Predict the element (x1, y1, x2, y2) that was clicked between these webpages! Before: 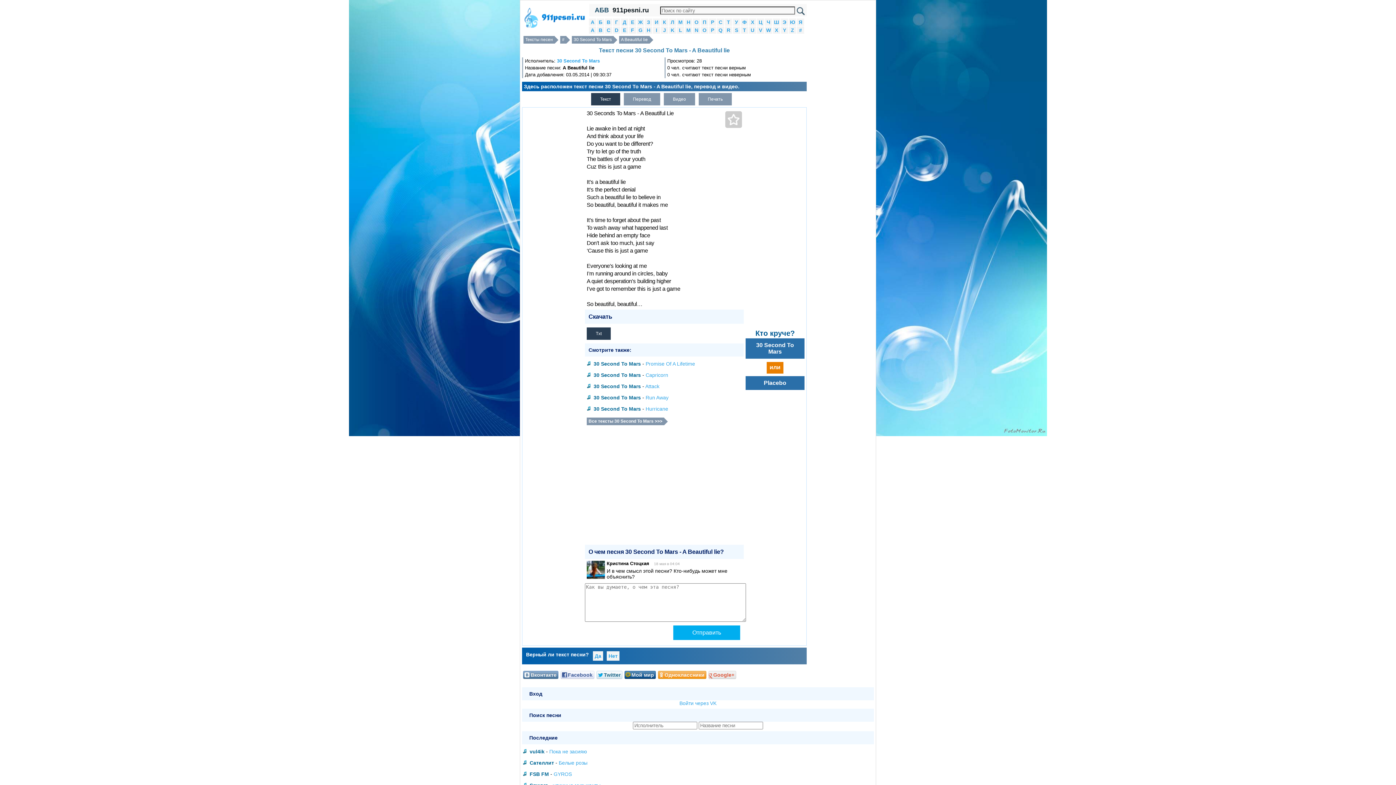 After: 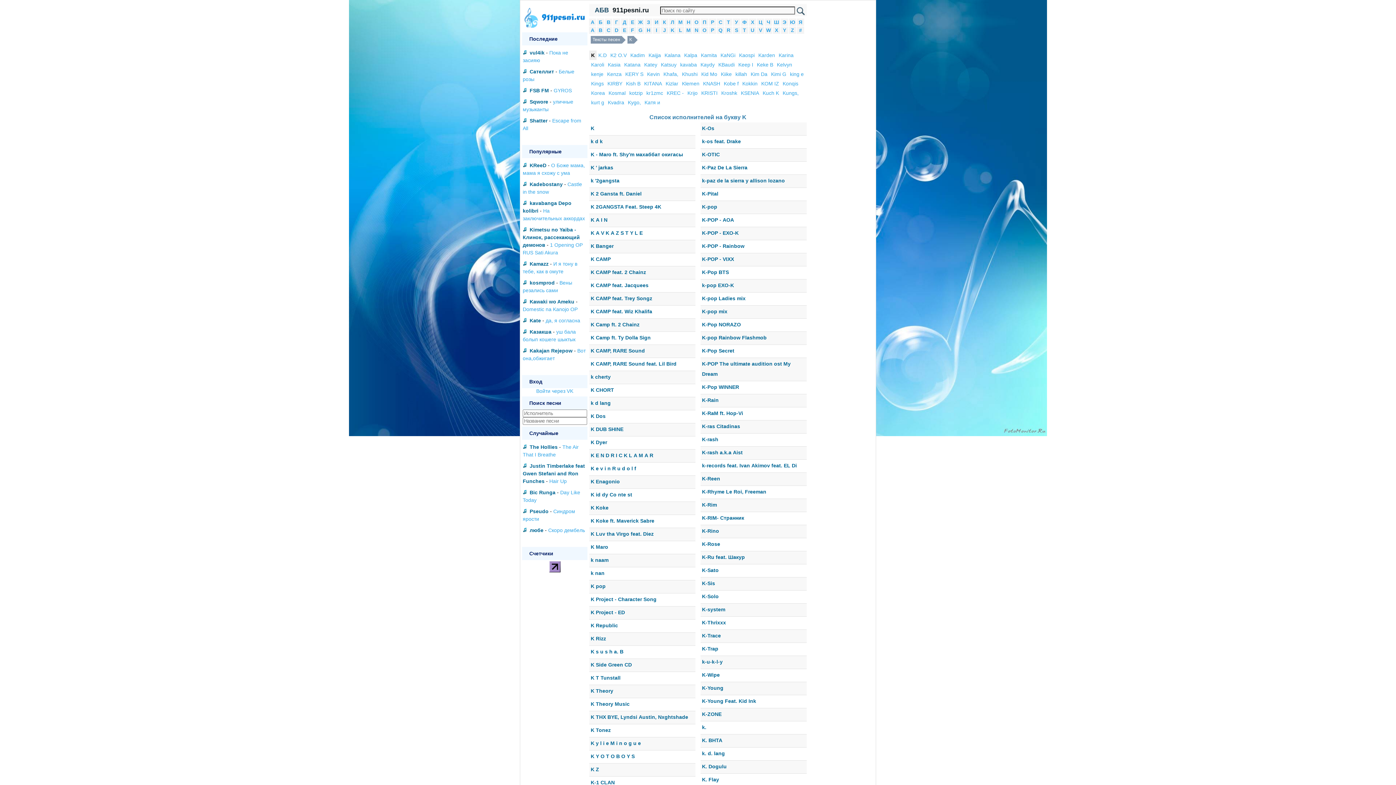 Action: bbox: (670, 27, 674, 33) label: K